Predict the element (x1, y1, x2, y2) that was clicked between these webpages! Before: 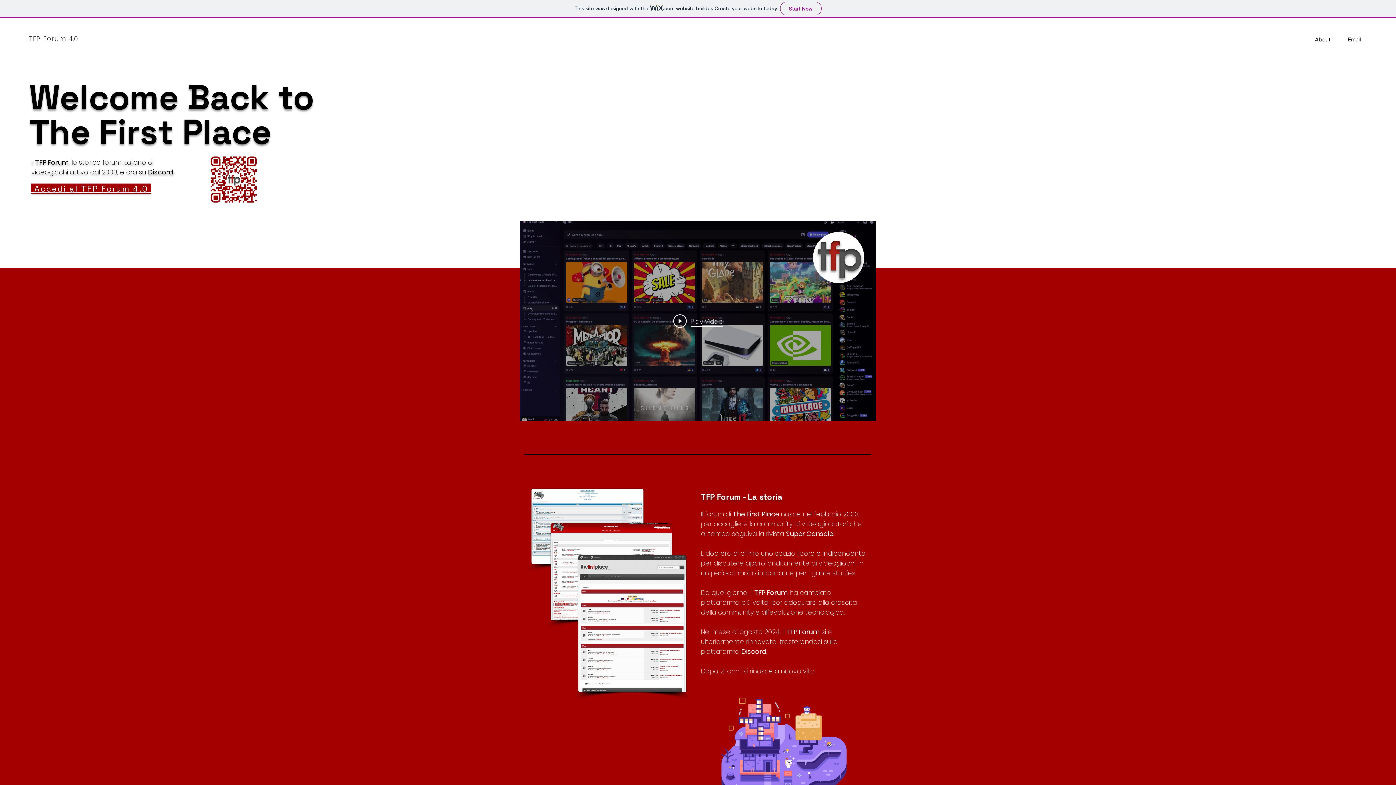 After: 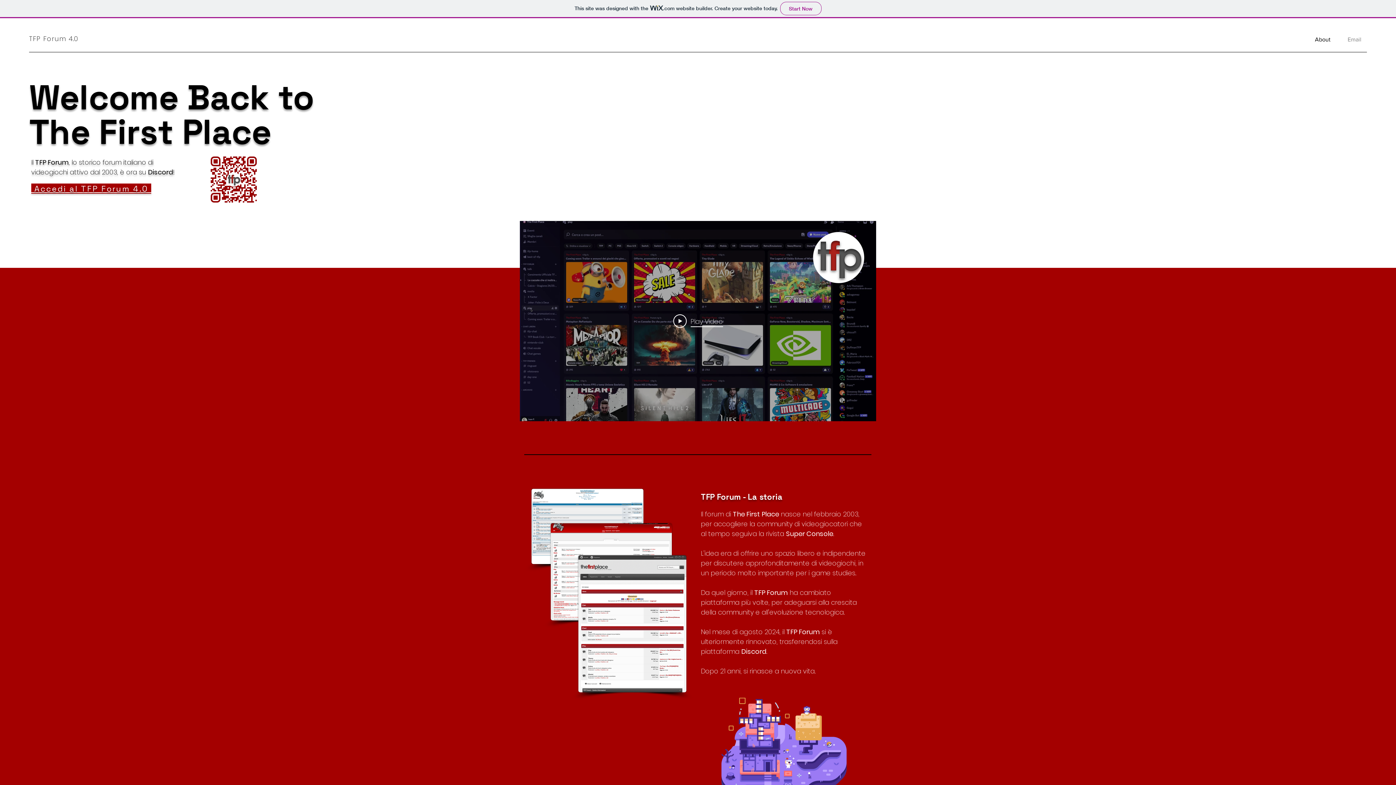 Action: label: Email bbox: (1336, 31, 1367, 47)